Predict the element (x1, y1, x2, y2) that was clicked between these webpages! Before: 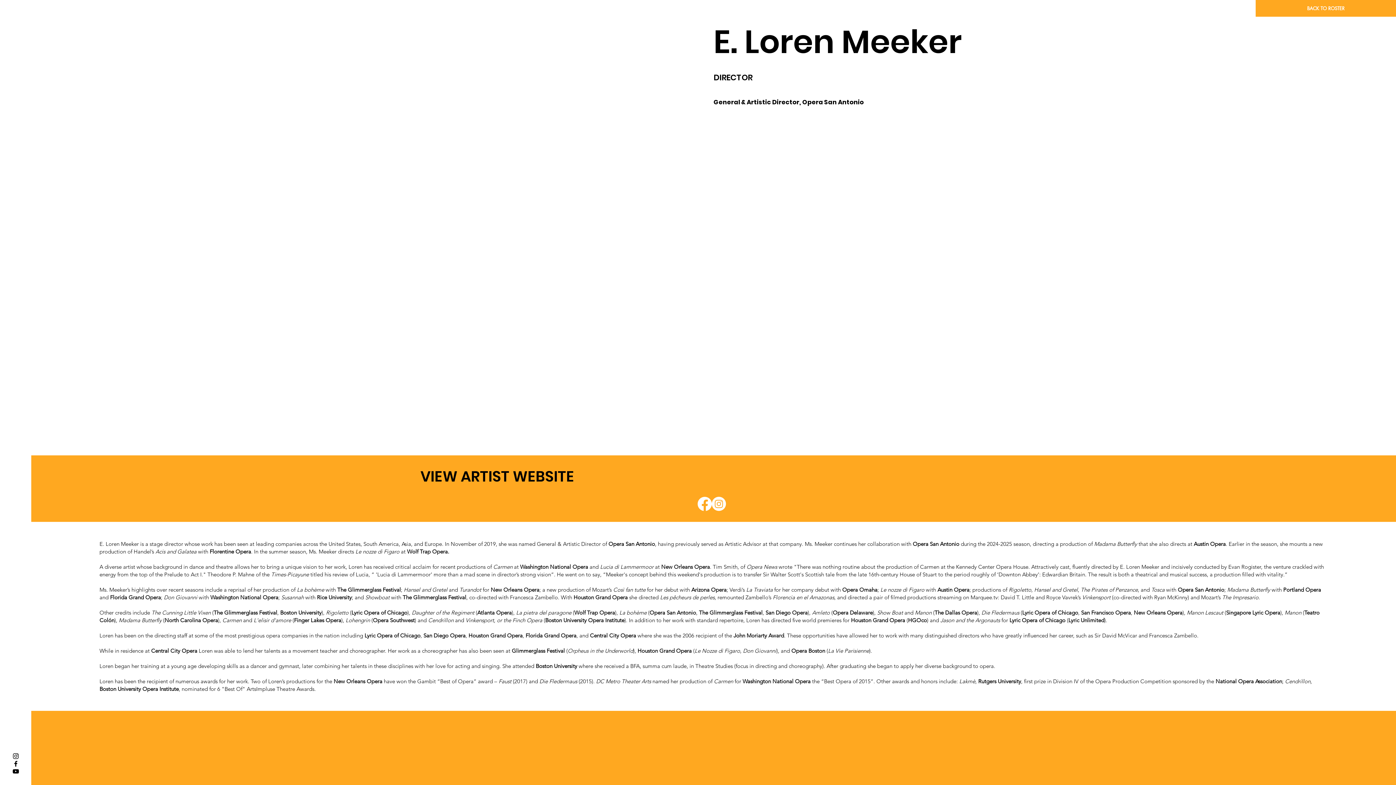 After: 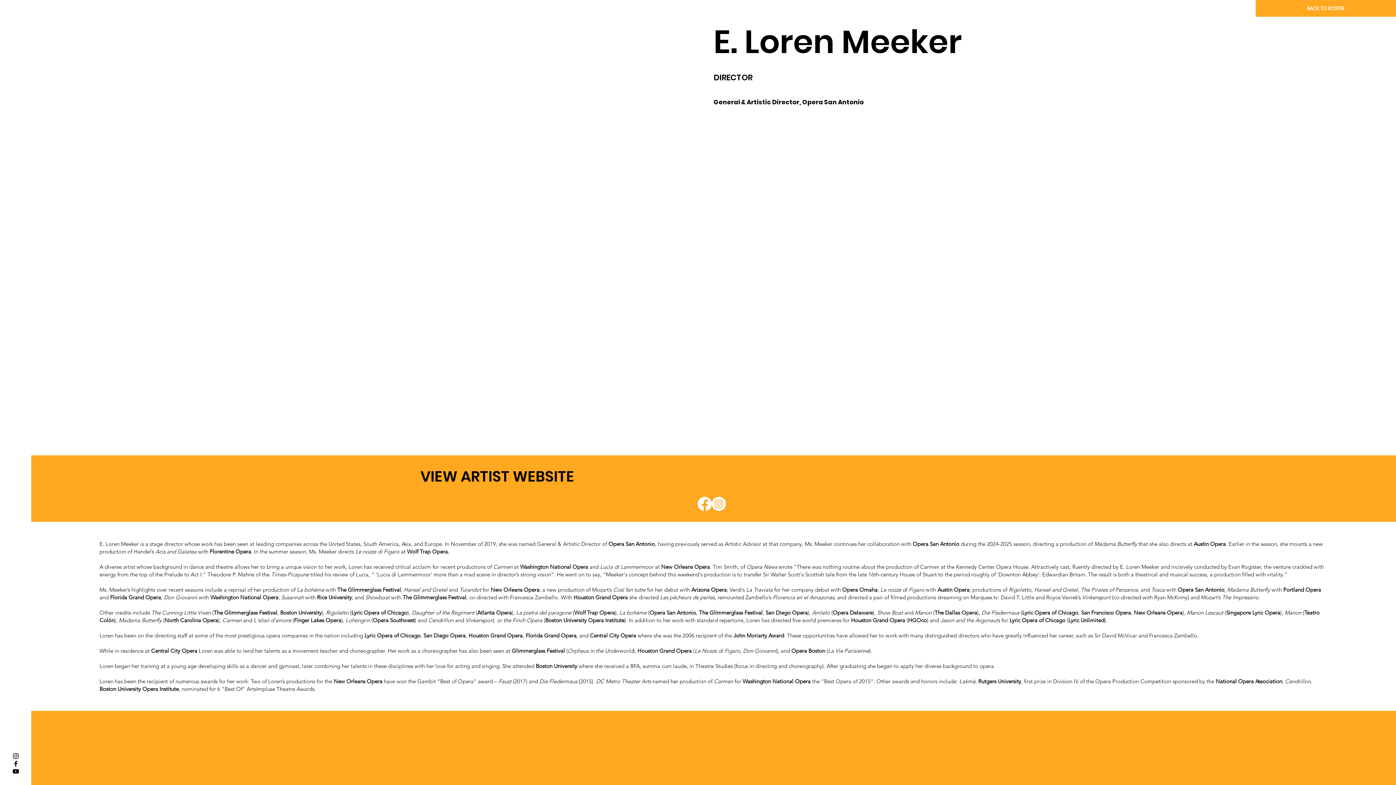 Action: bbox: (11, 760, 19, 767) label: Facebook